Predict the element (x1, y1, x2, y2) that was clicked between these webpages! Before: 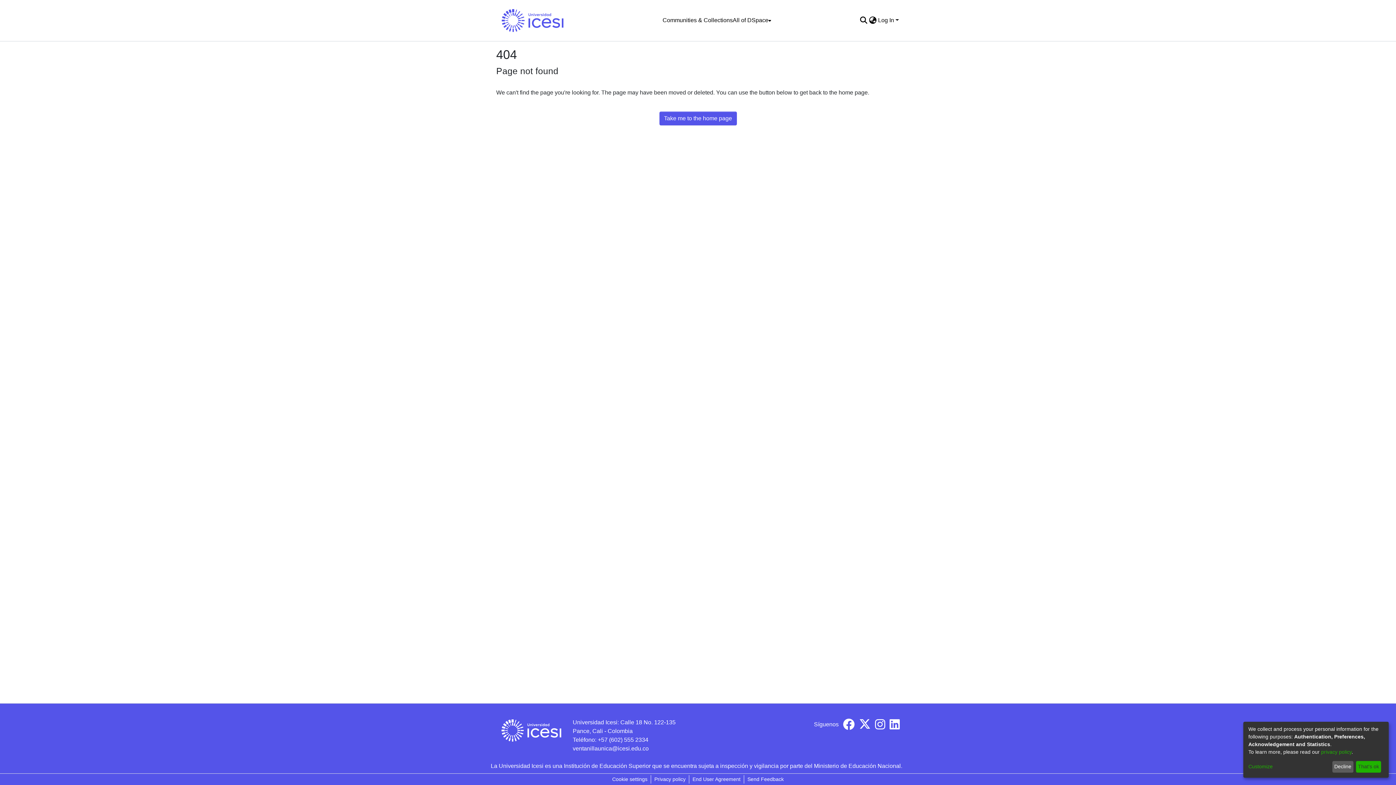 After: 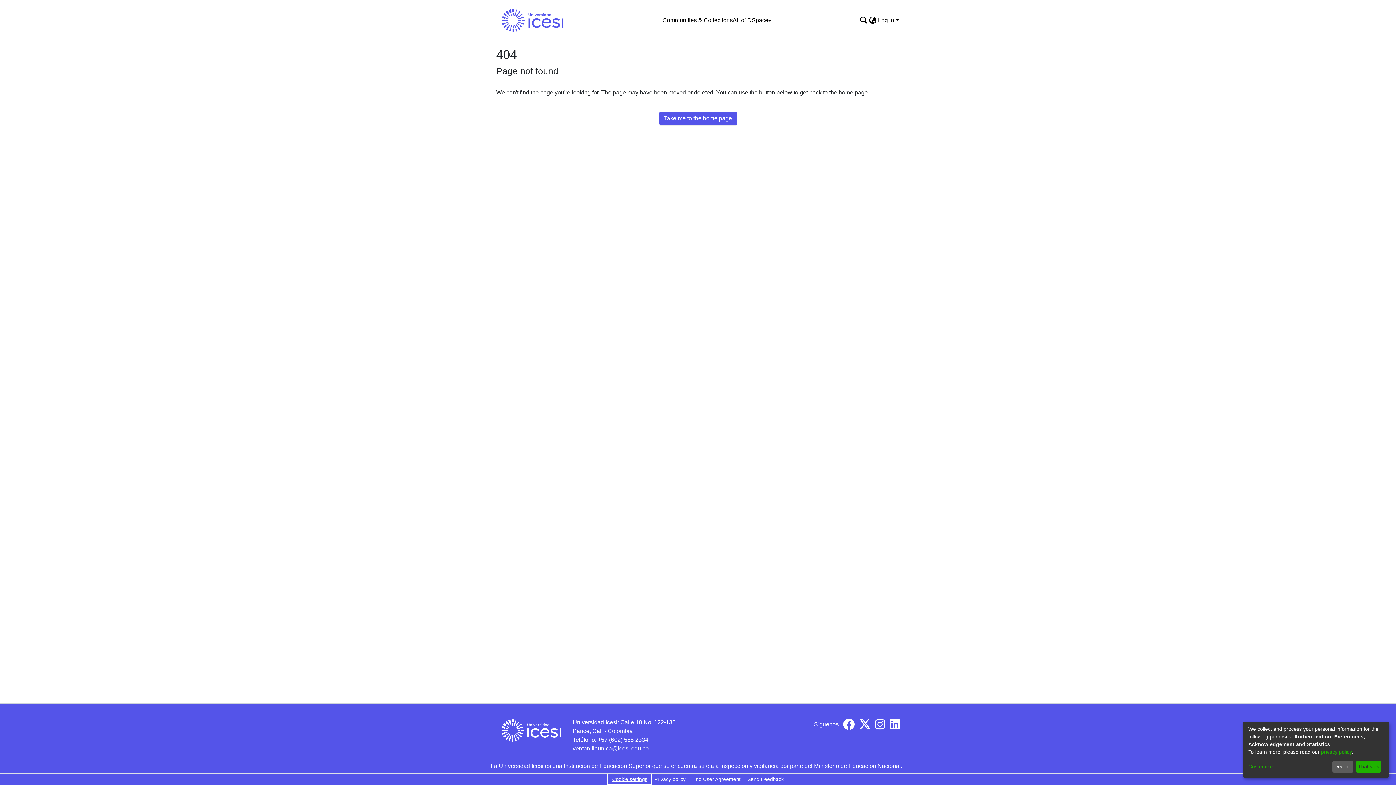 Action: label: Cookie settings bbox: (609, 775, 650, 784)